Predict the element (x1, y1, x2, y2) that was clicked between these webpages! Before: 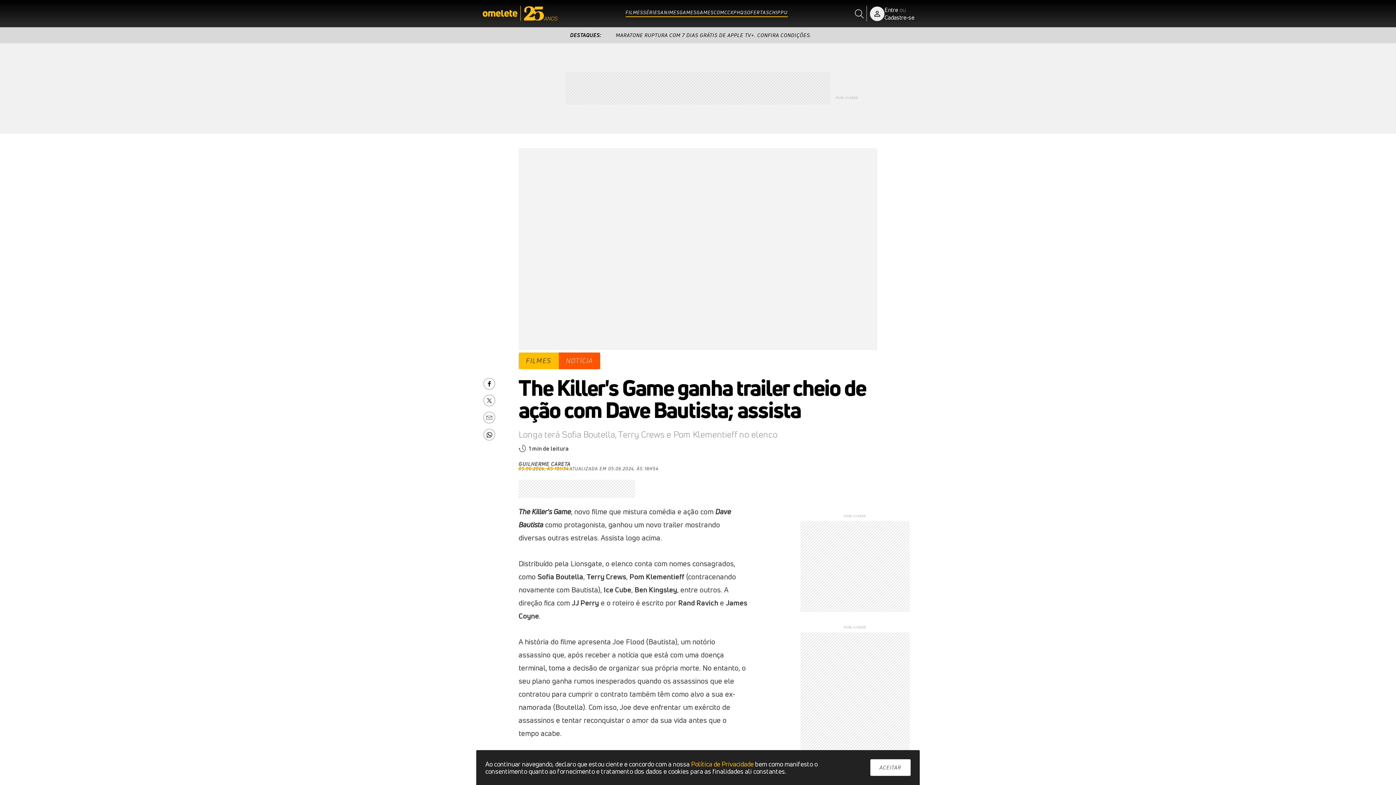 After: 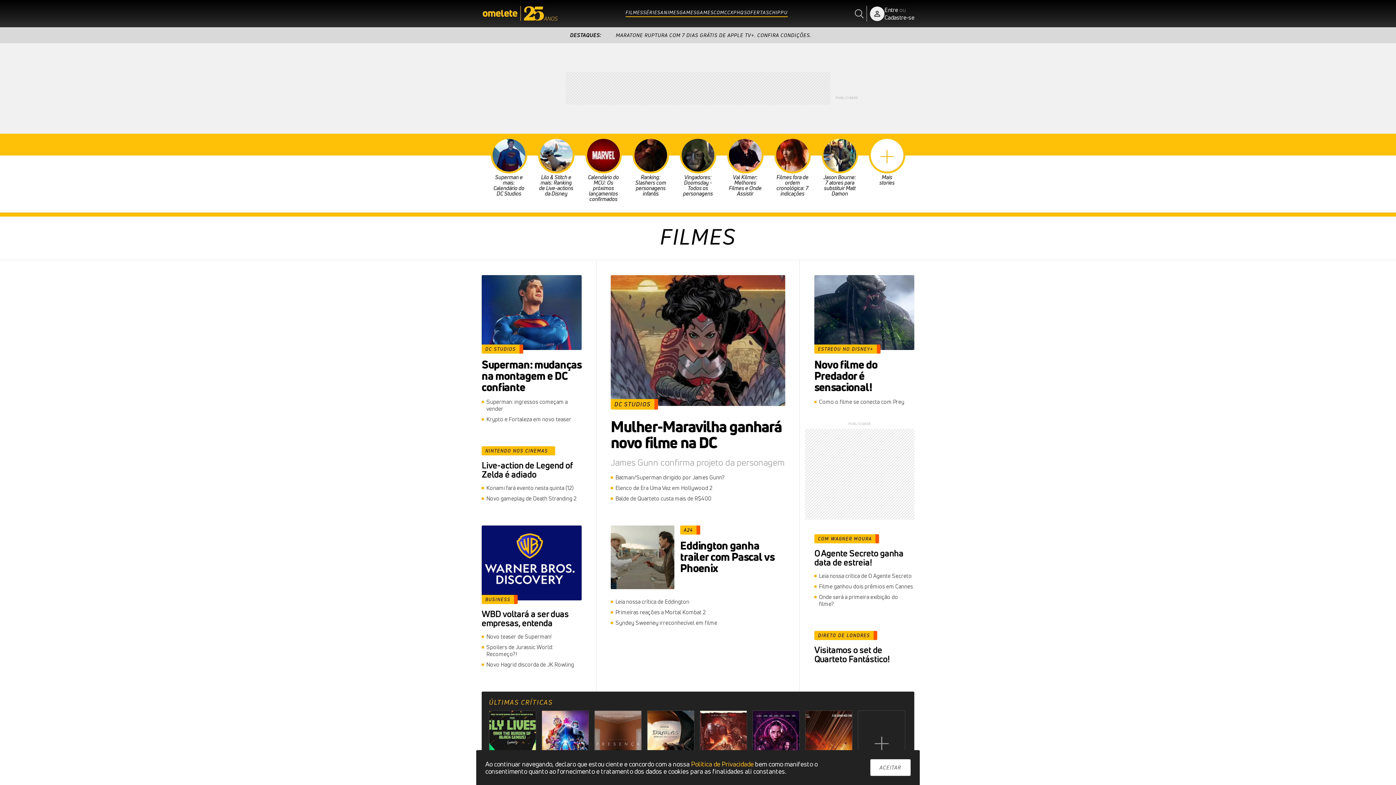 Action: bbox: (625, 9, 643, 15) label: FILMES